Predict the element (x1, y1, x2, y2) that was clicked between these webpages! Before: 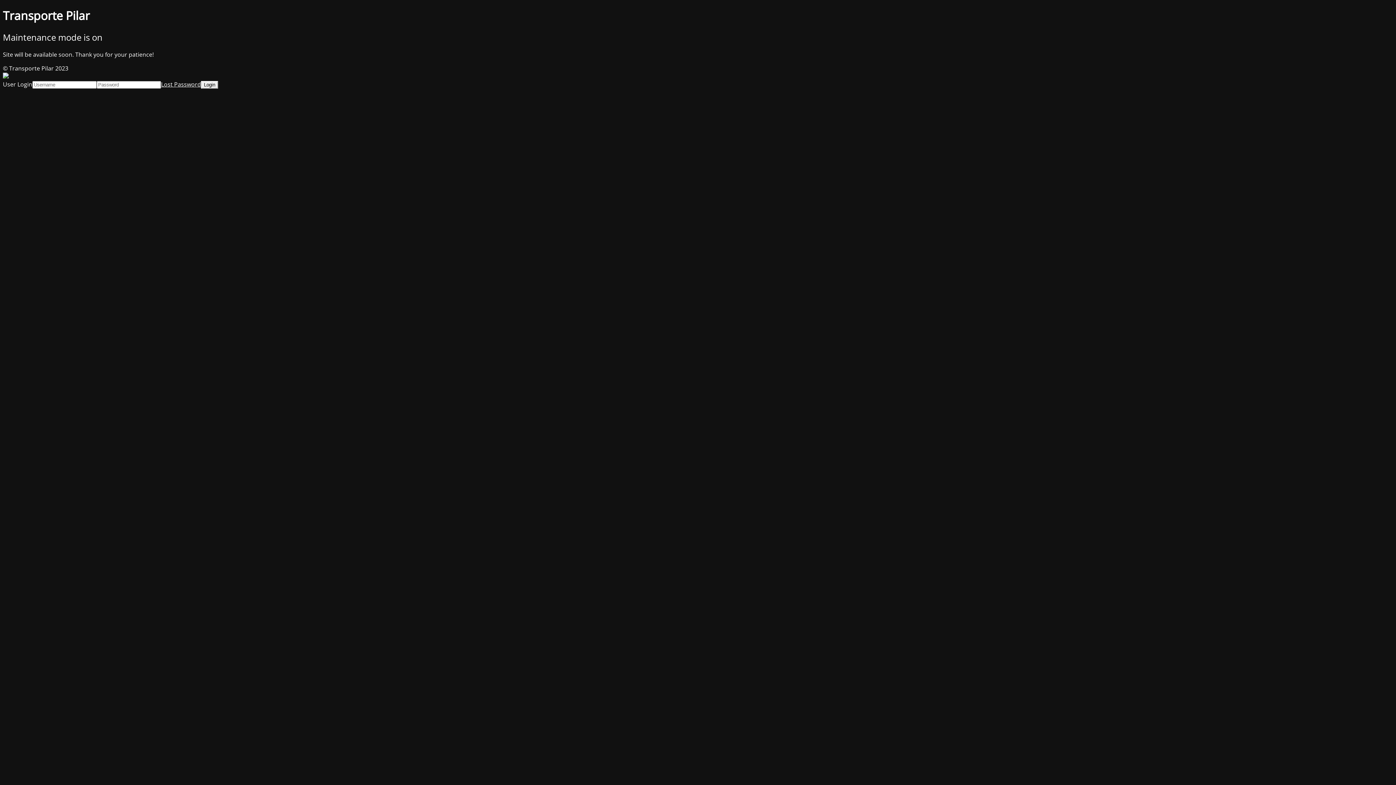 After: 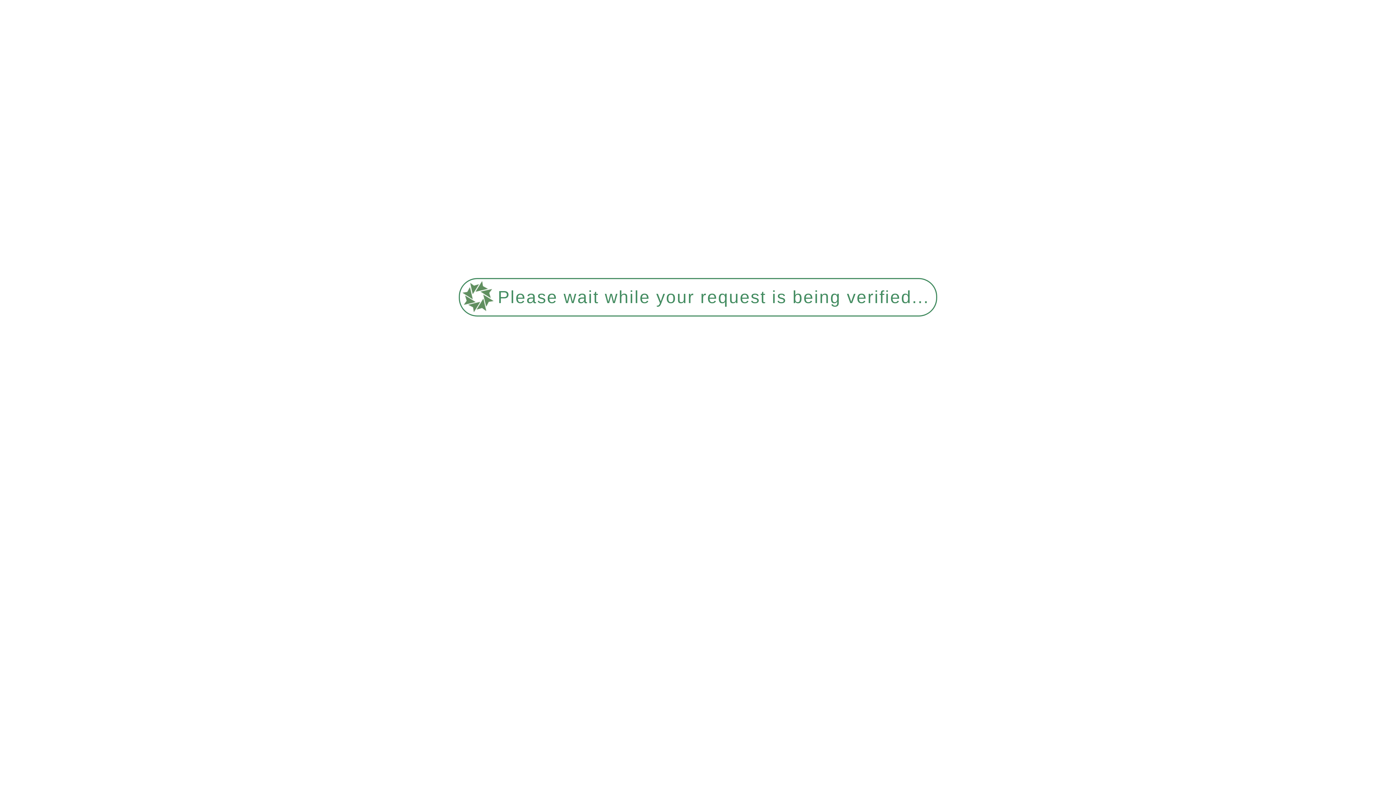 Action: label: Lost Password bbox: (161, 80, 201, 88)